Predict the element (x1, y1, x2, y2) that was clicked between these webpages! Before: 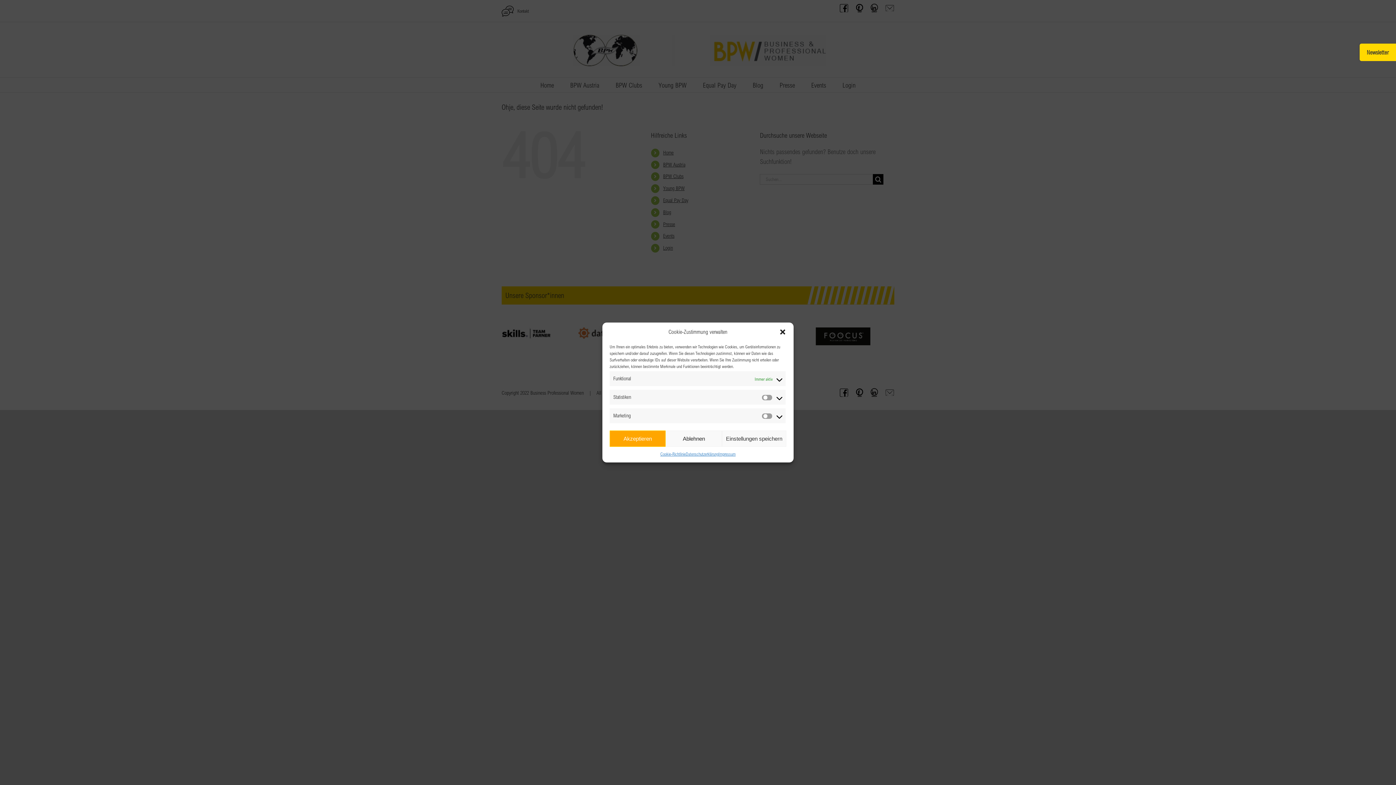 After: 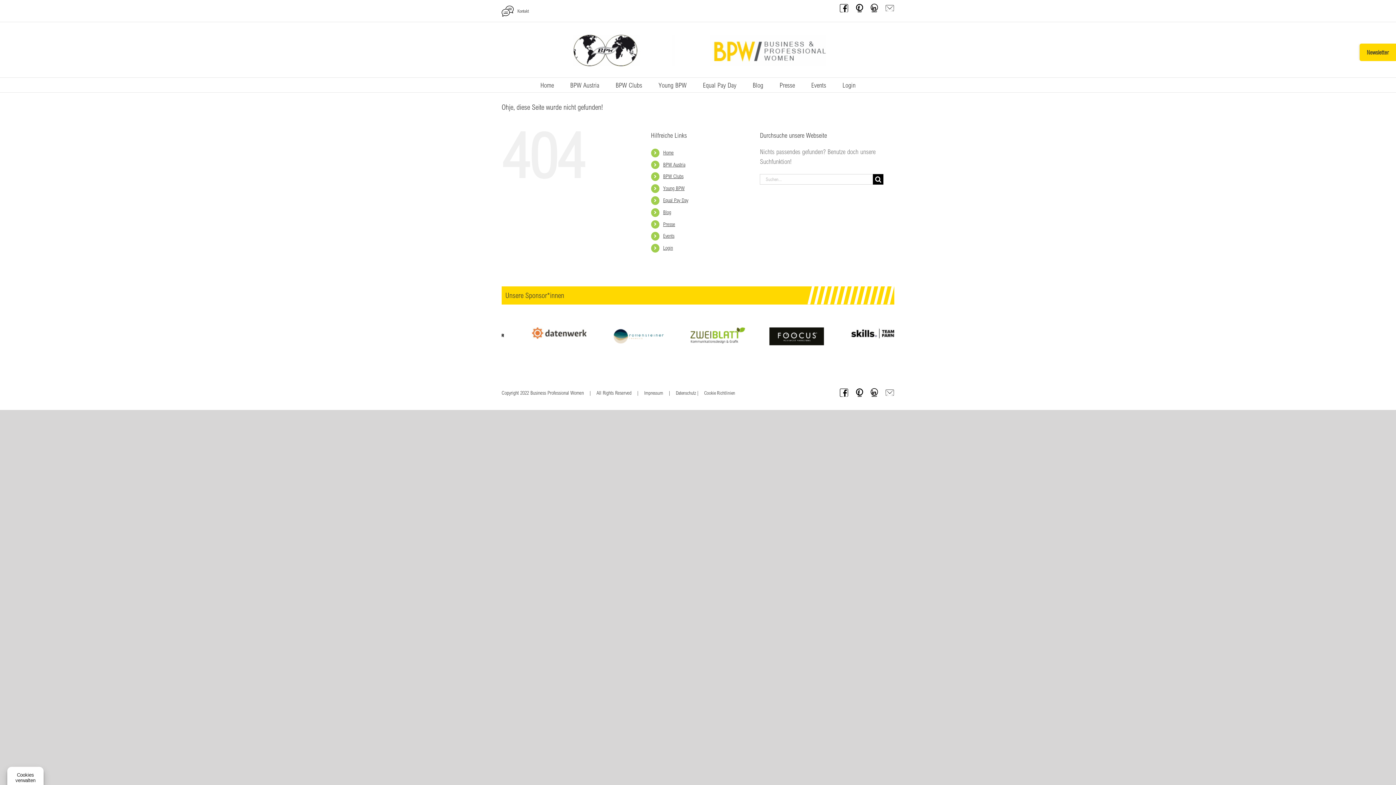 Action: bbox: (779, 328, 786, 335) label: Dialog schließen